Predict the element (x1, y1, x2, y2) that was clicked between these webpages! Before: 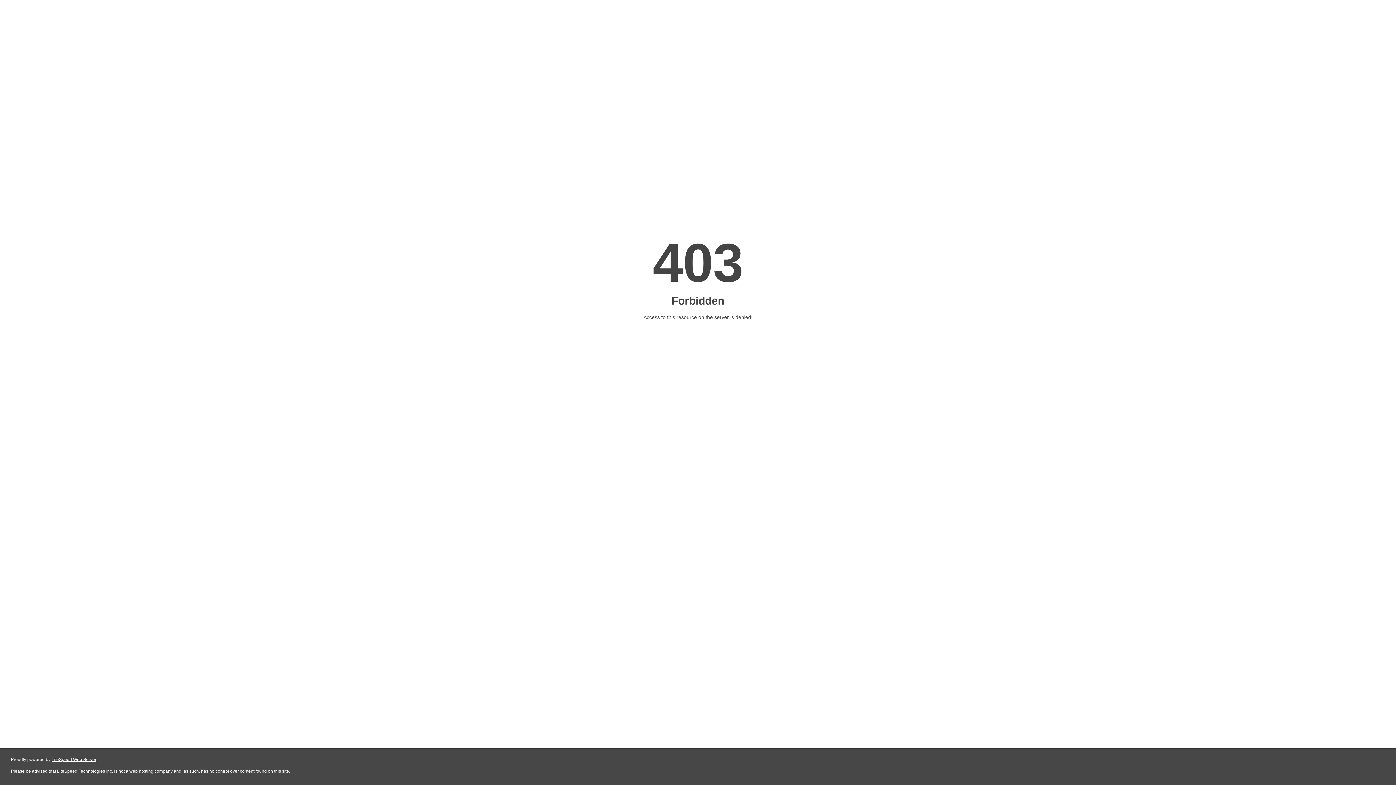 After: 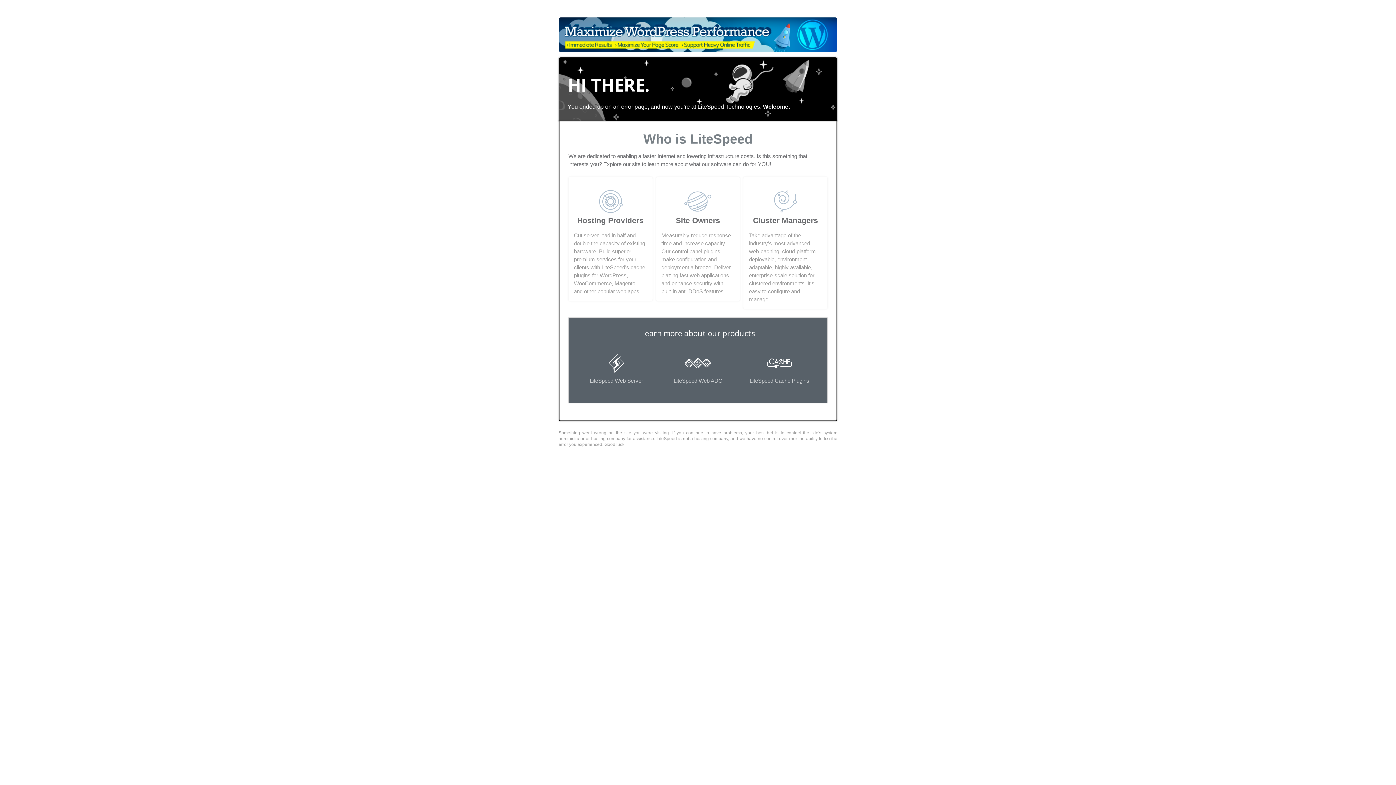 Action: label: LiteSpeed Web Server bbox: (51, 757, 96, 762)